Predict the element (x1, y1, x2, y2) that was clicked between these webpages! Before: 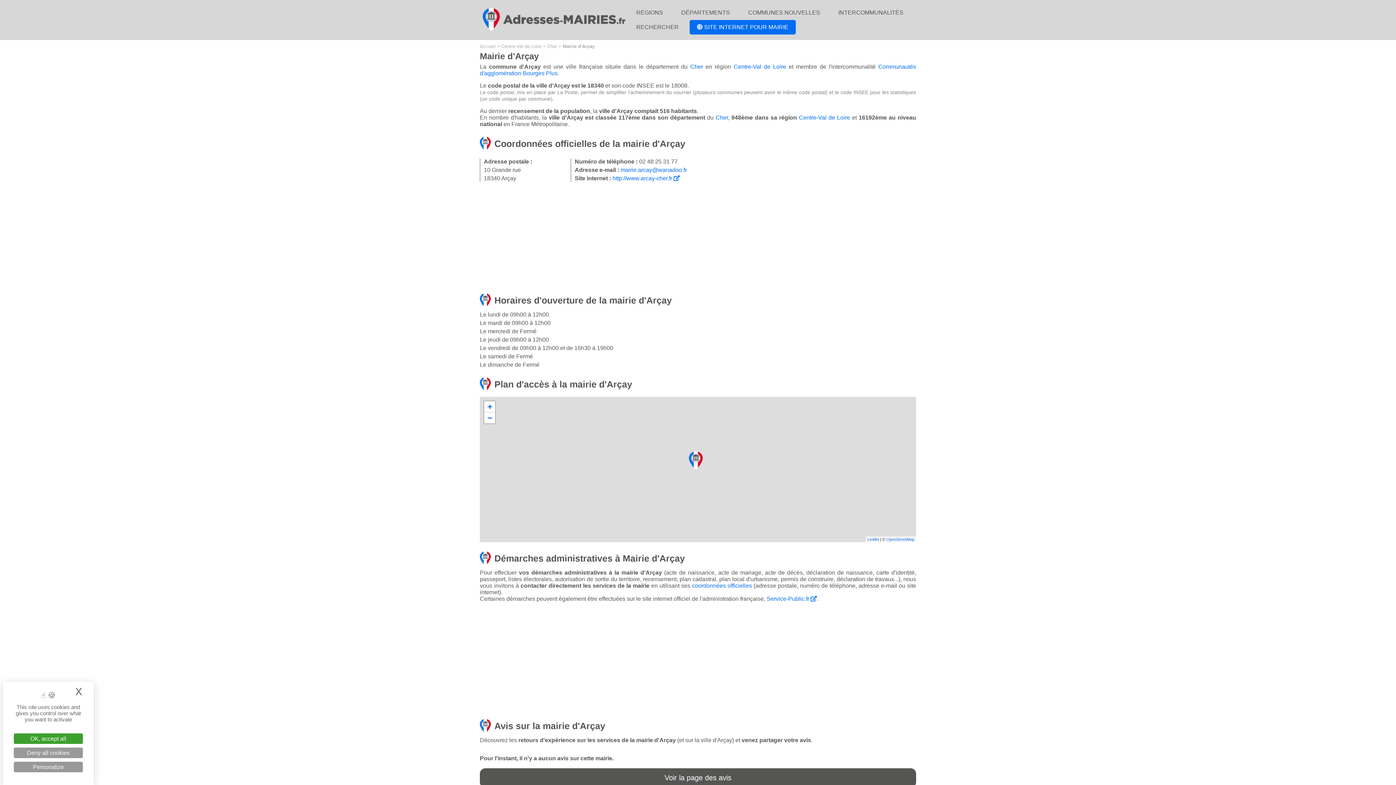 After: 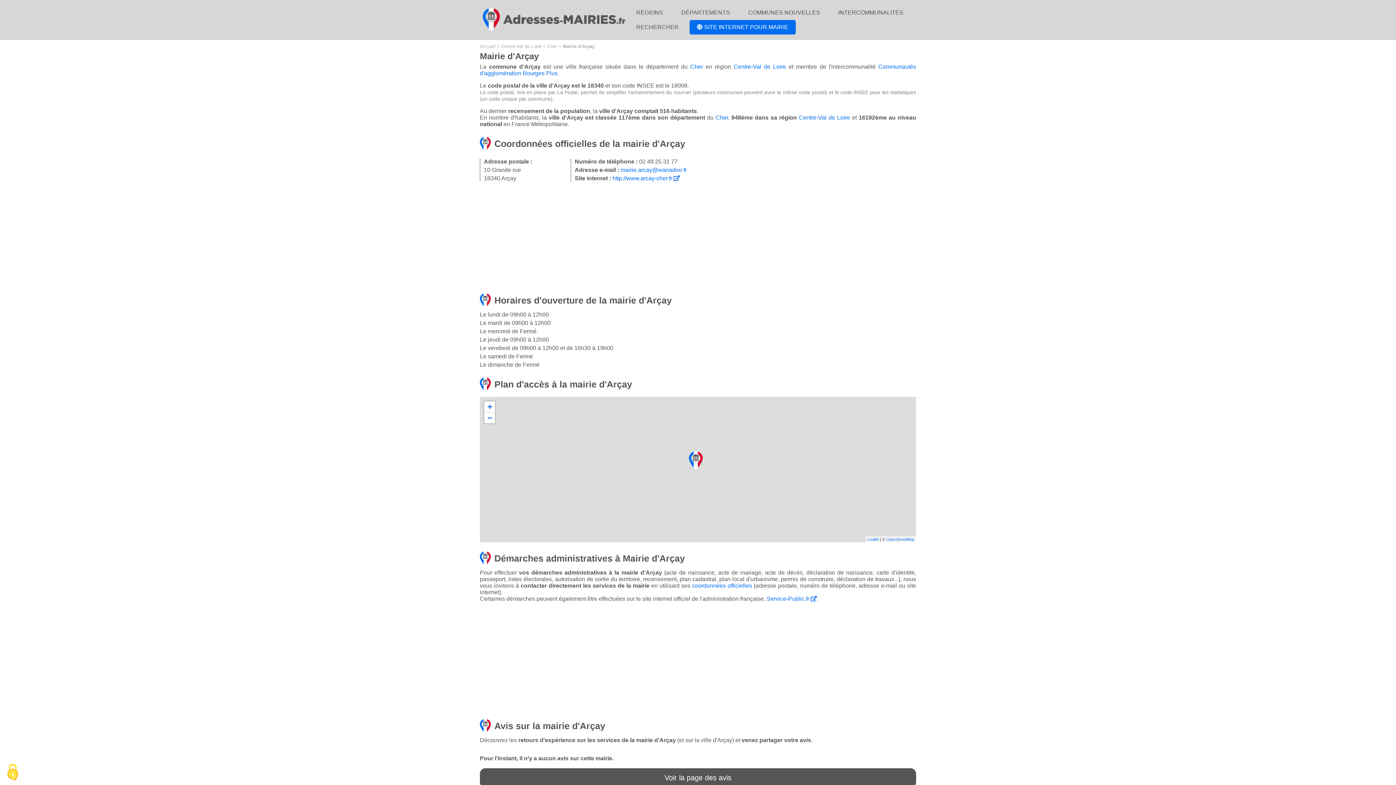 Action: label: X
Hide cookie banner bbox: (73, 685, 84, 698)